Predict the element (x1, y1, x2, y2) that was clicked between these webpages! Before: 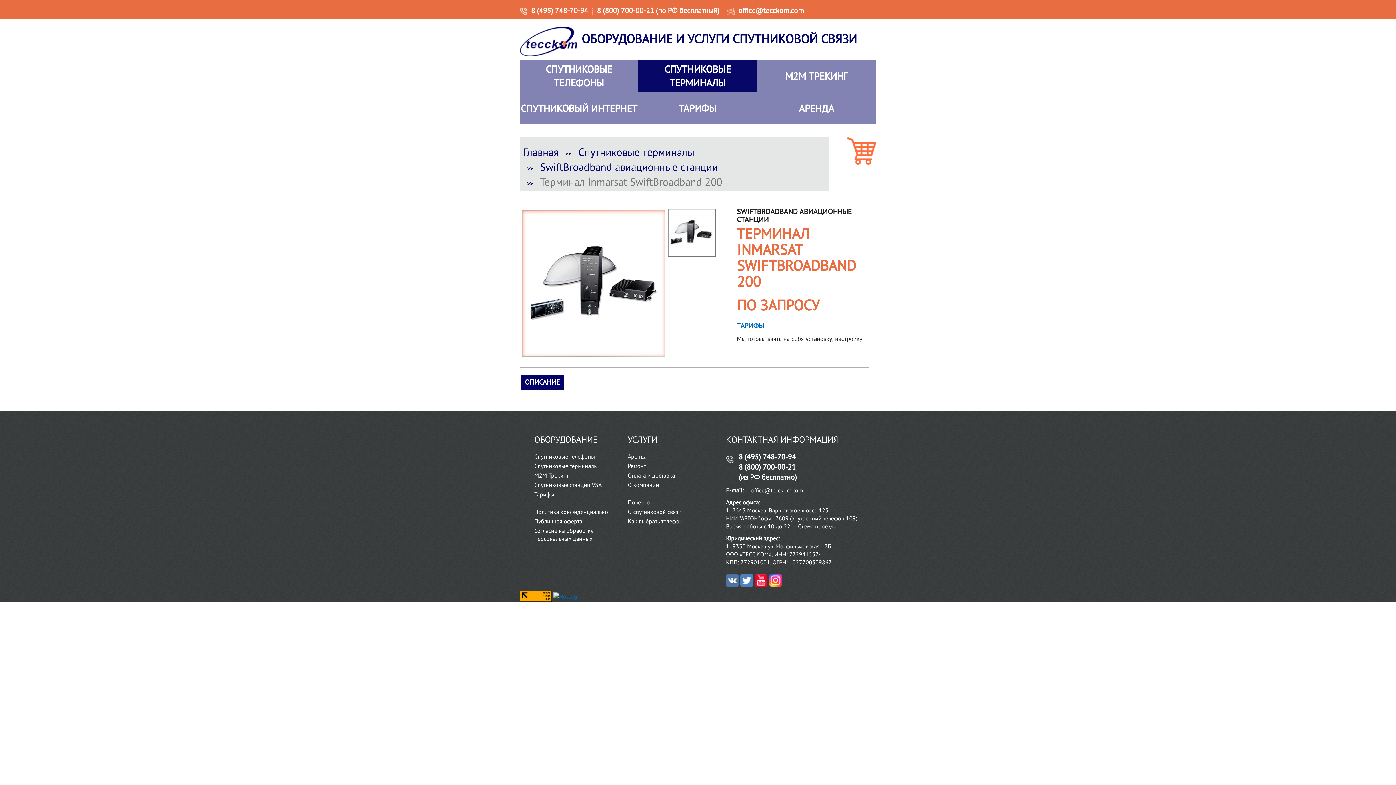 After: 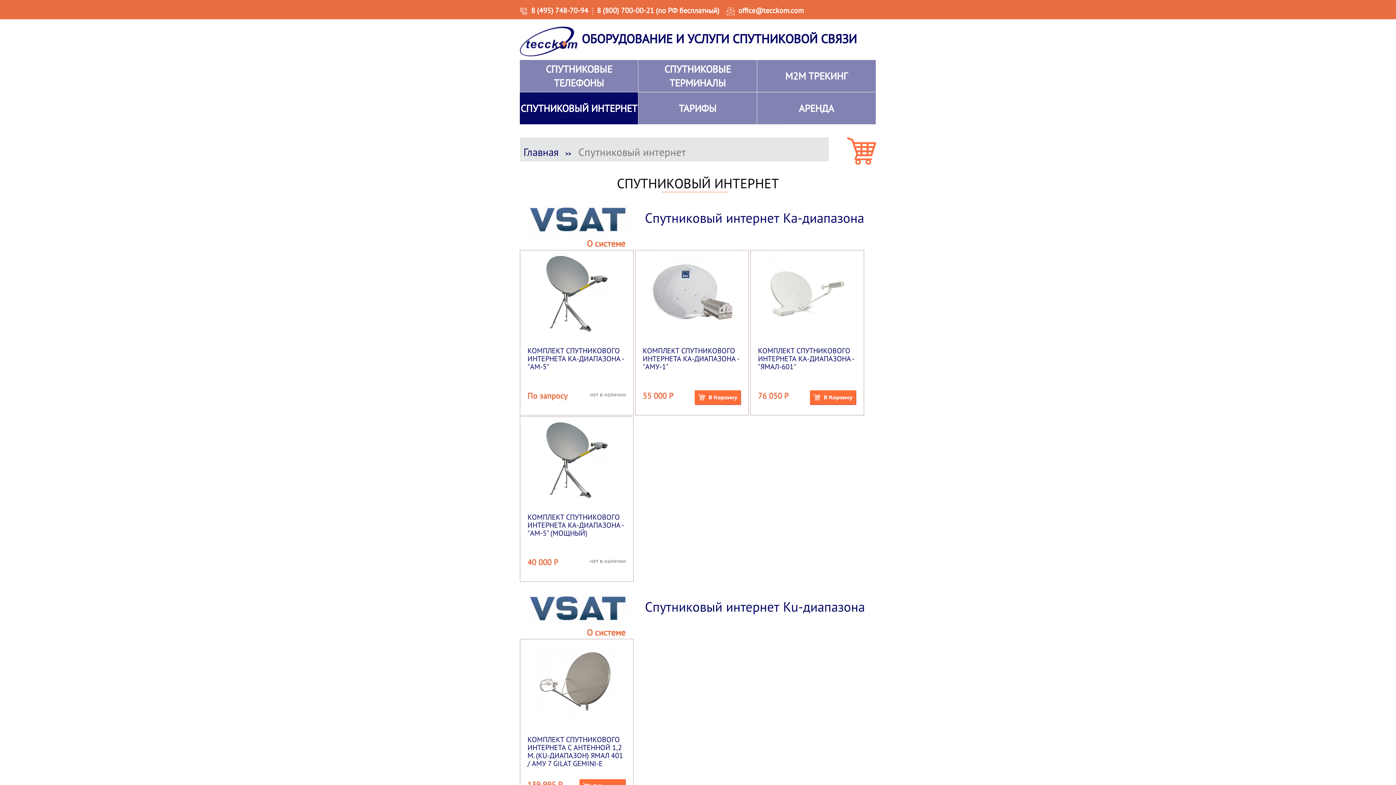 Action: bbox: (520, 94, 638, 122) label: СПУТНИКОВЫЙ ИНТЕРНЕТ